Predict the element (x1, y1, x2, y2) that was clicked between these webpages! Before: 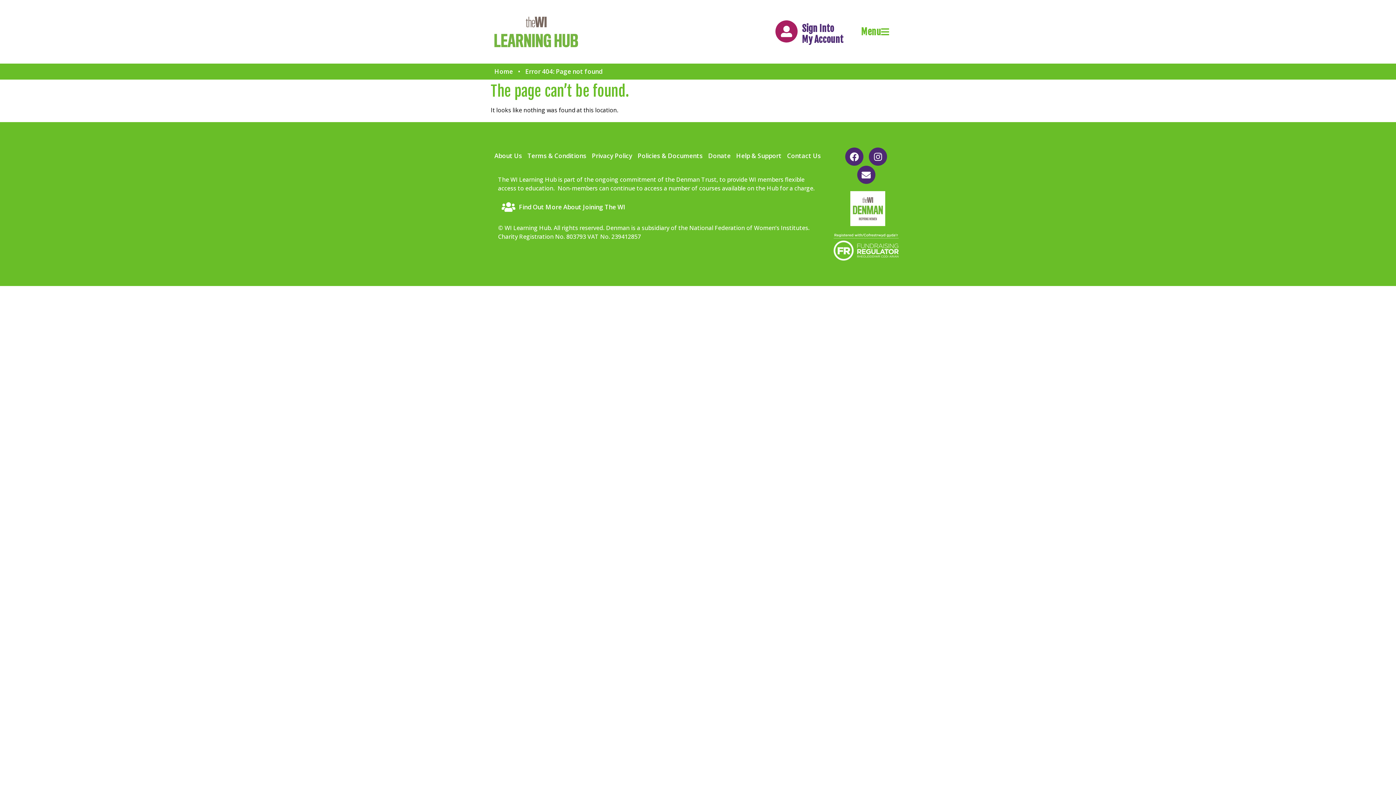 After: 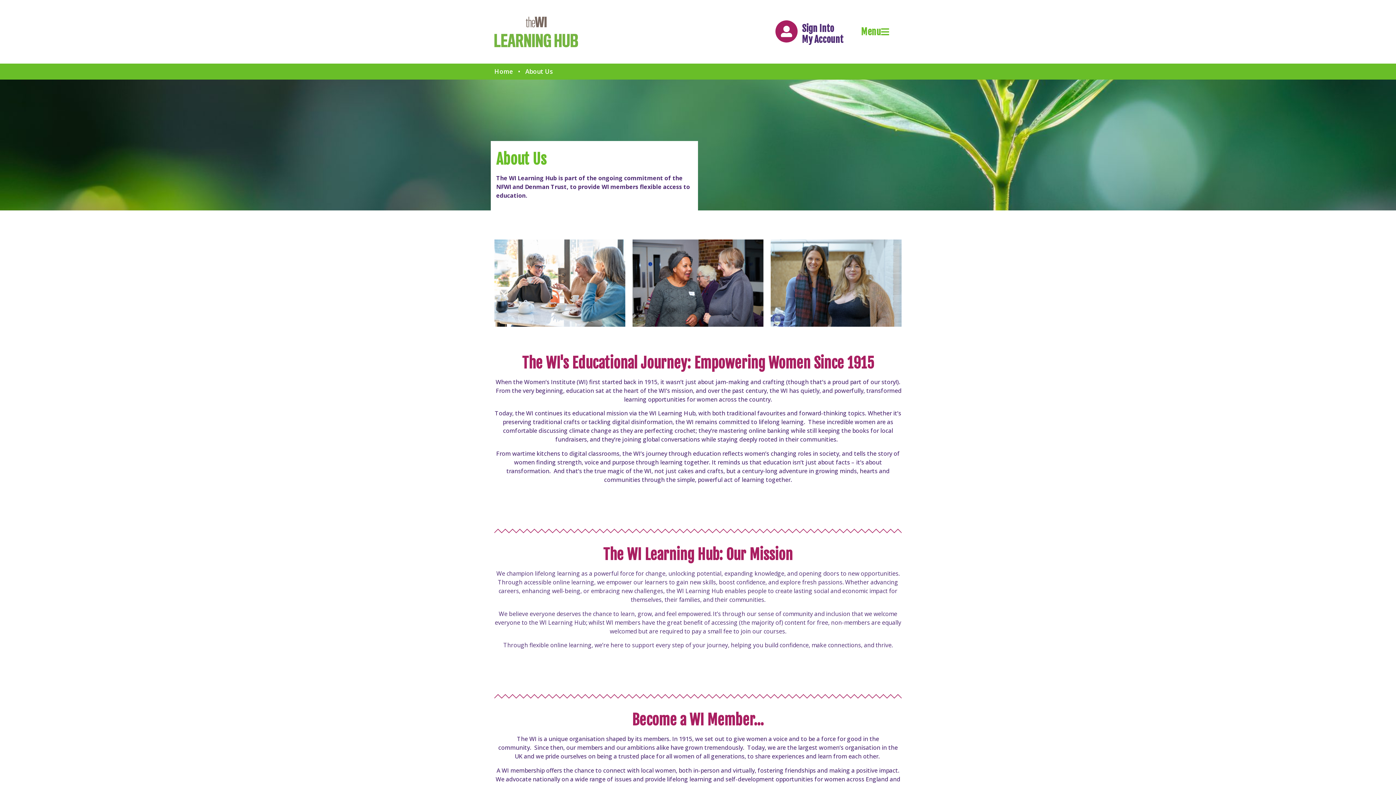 Action: label: About Us bbox: (494, 147, 522, 164)